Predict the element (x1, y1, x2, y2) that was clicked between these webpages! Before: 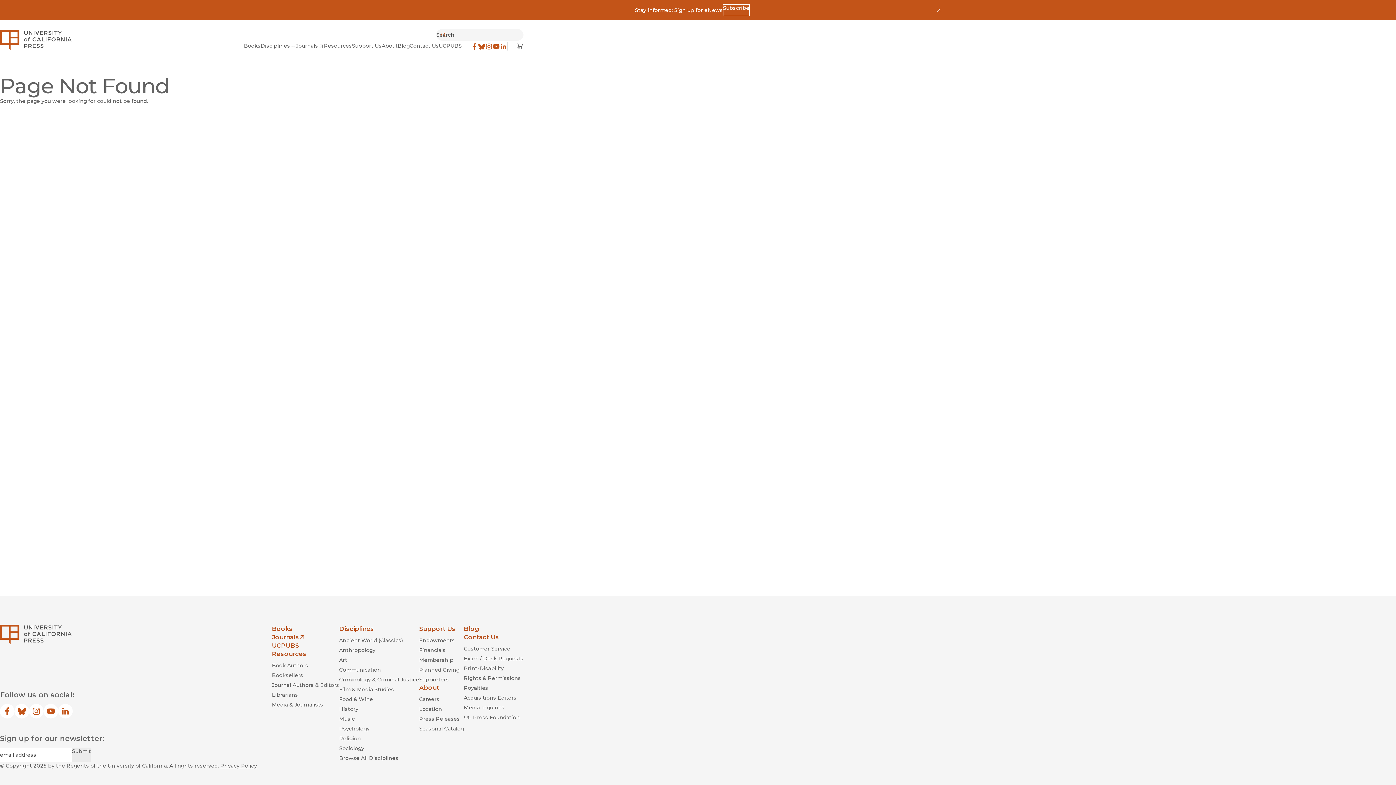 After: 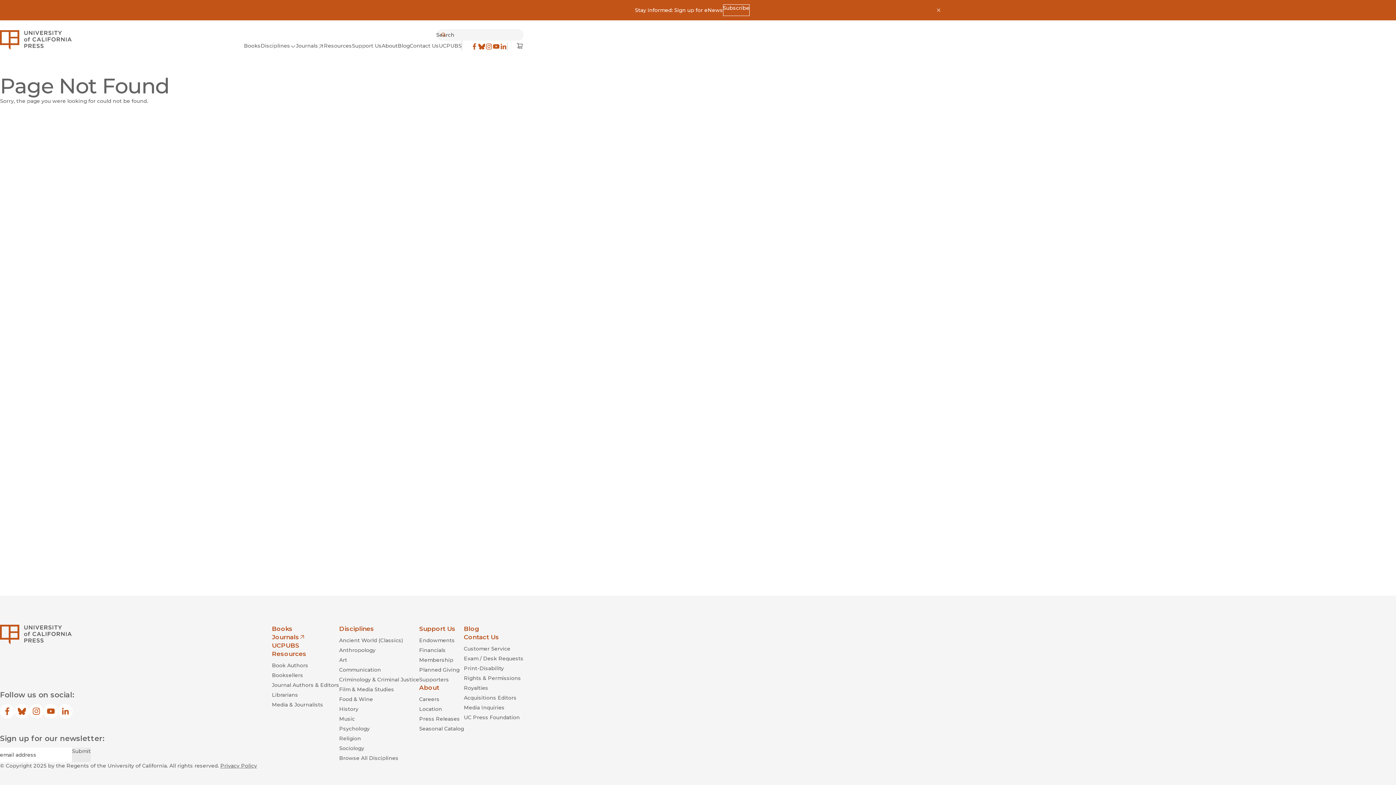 Action: bbox: (29, 704, 43, 718) label: Instagram
(opens in new window)